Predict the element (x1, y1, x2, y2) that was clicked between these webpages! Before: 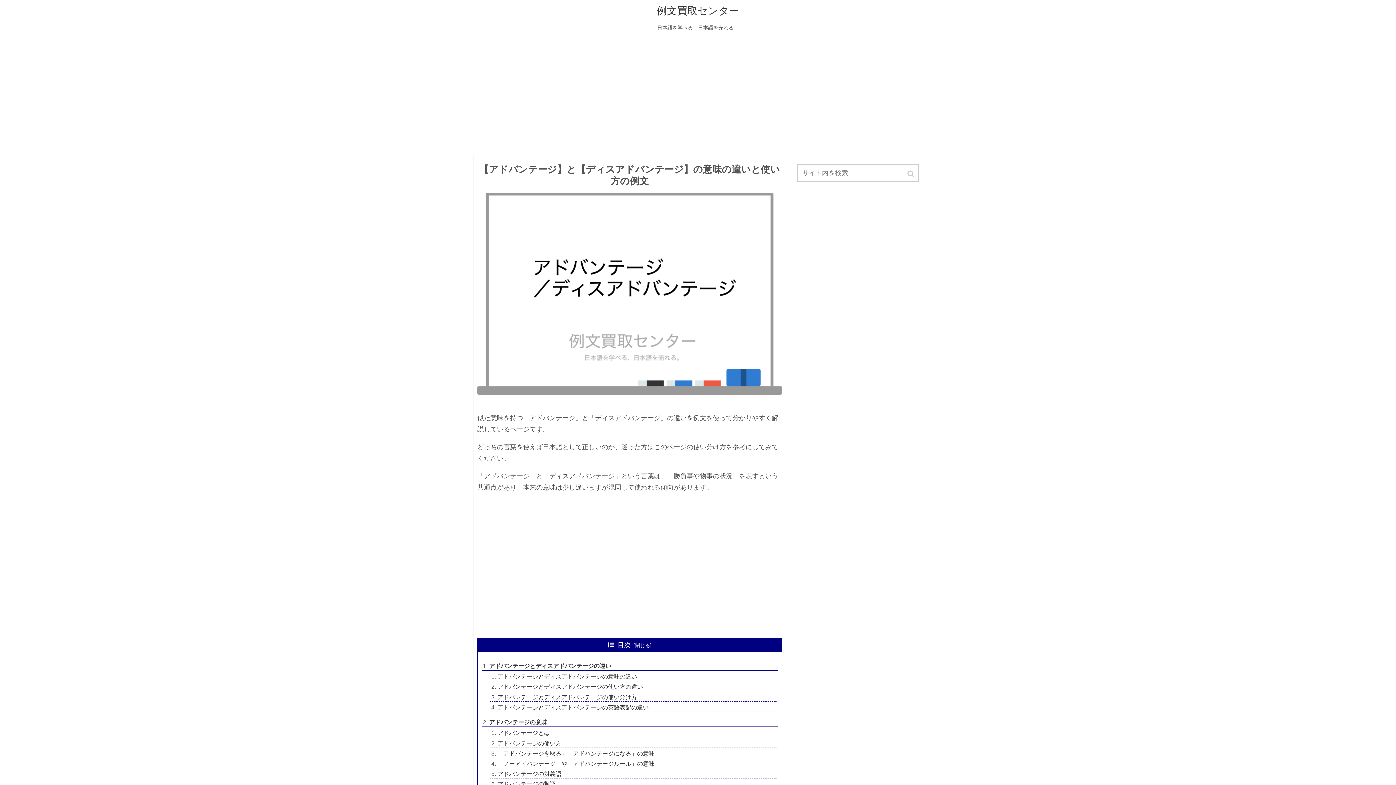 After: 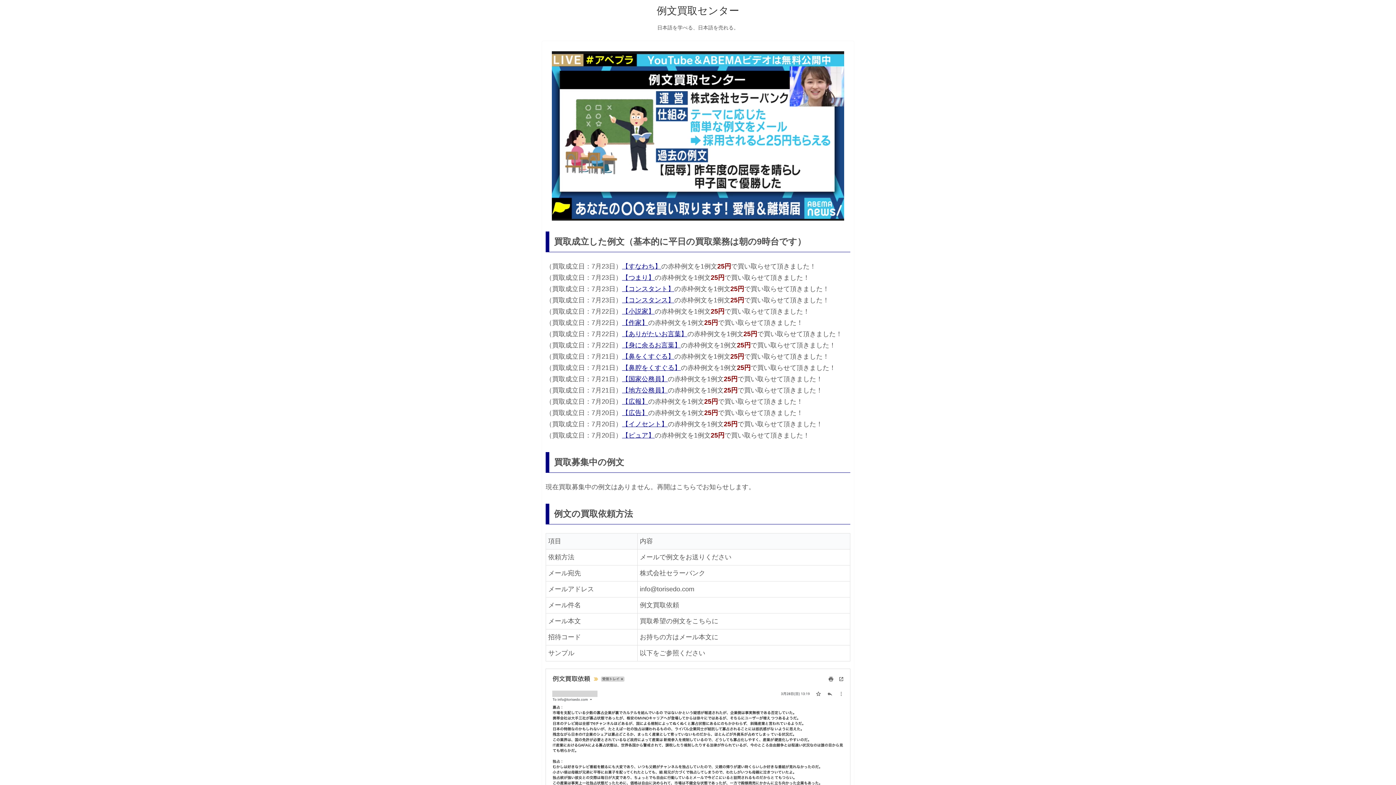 Action: bbox: (656, 8, 739, 15) label: 例文買取センター